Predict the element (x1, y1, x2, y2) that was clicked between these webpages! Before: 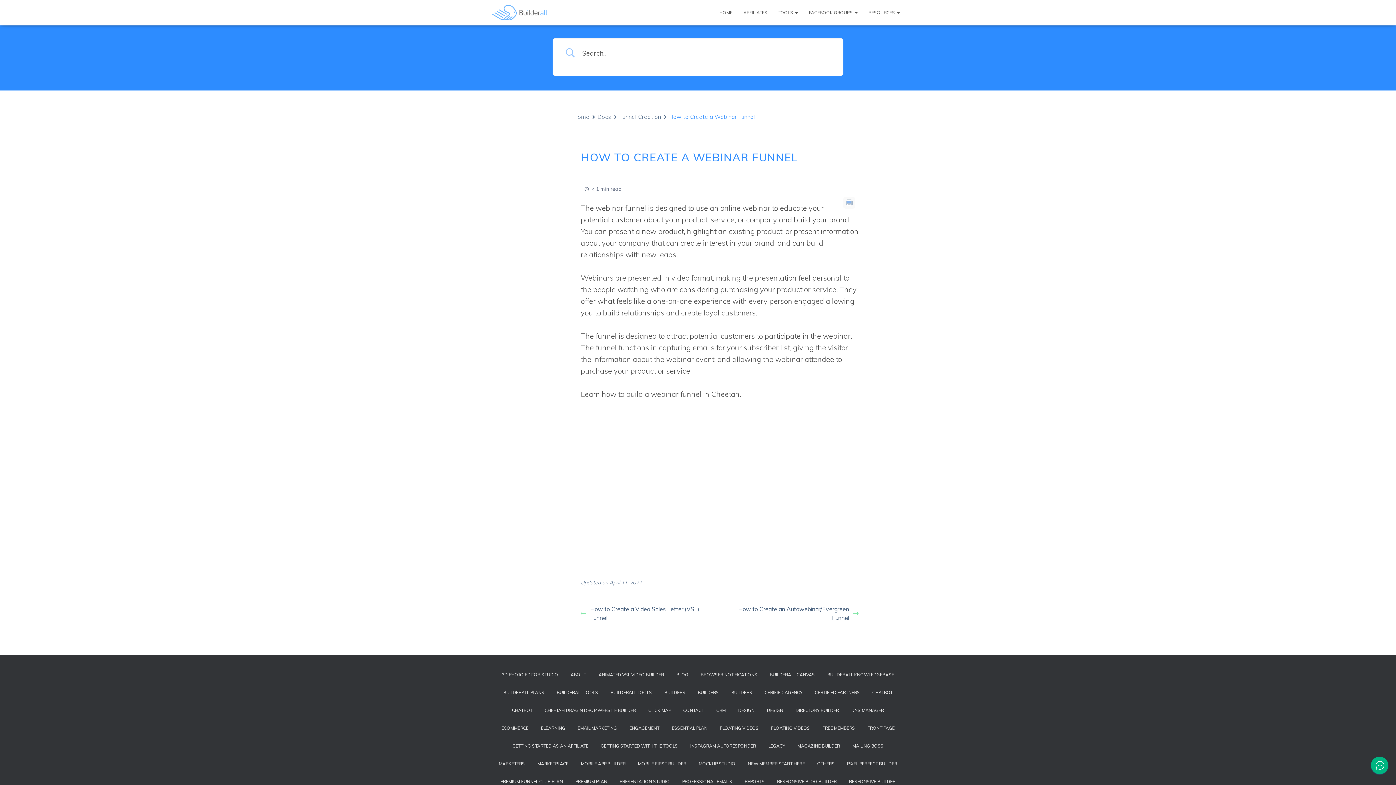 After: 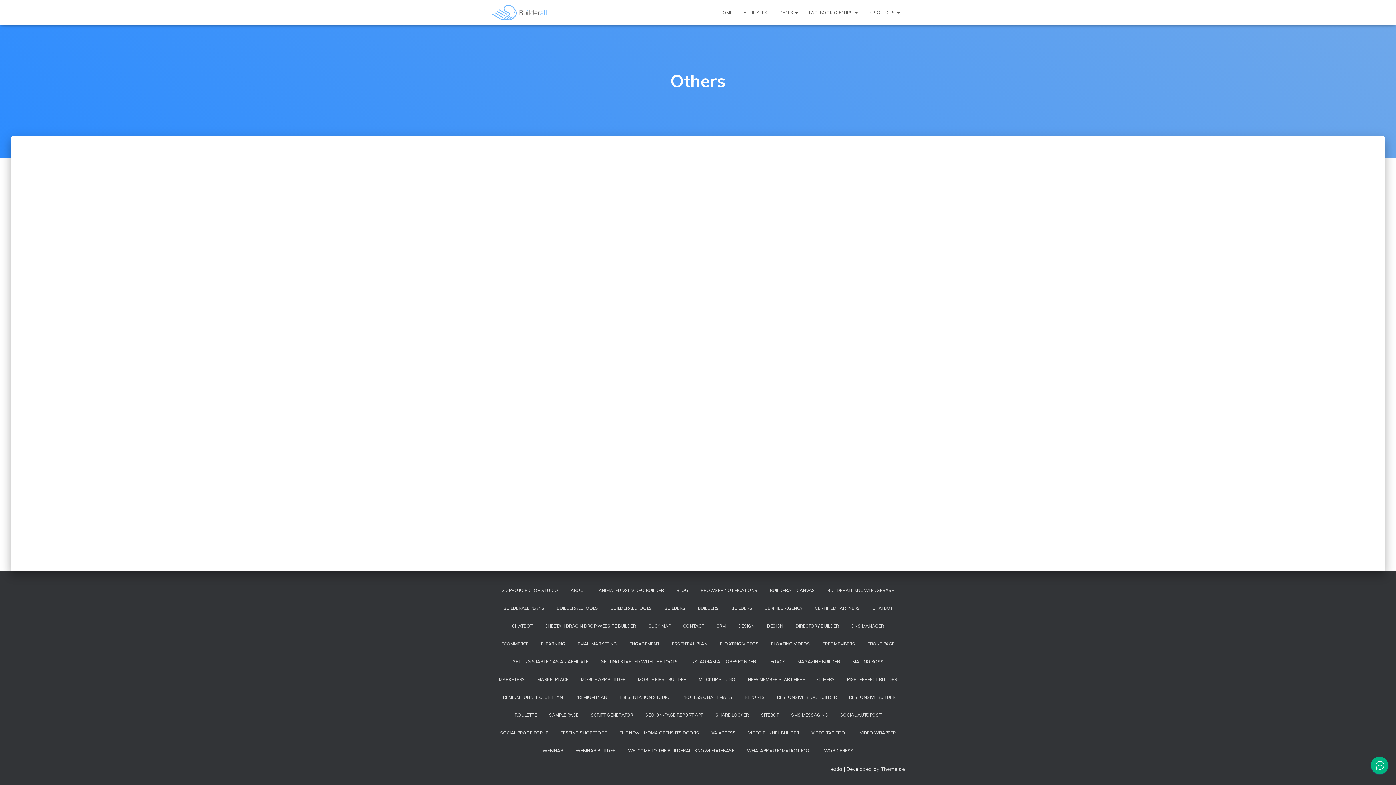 Action: bbox: (812, 755, 840, 773) label: OTHERS